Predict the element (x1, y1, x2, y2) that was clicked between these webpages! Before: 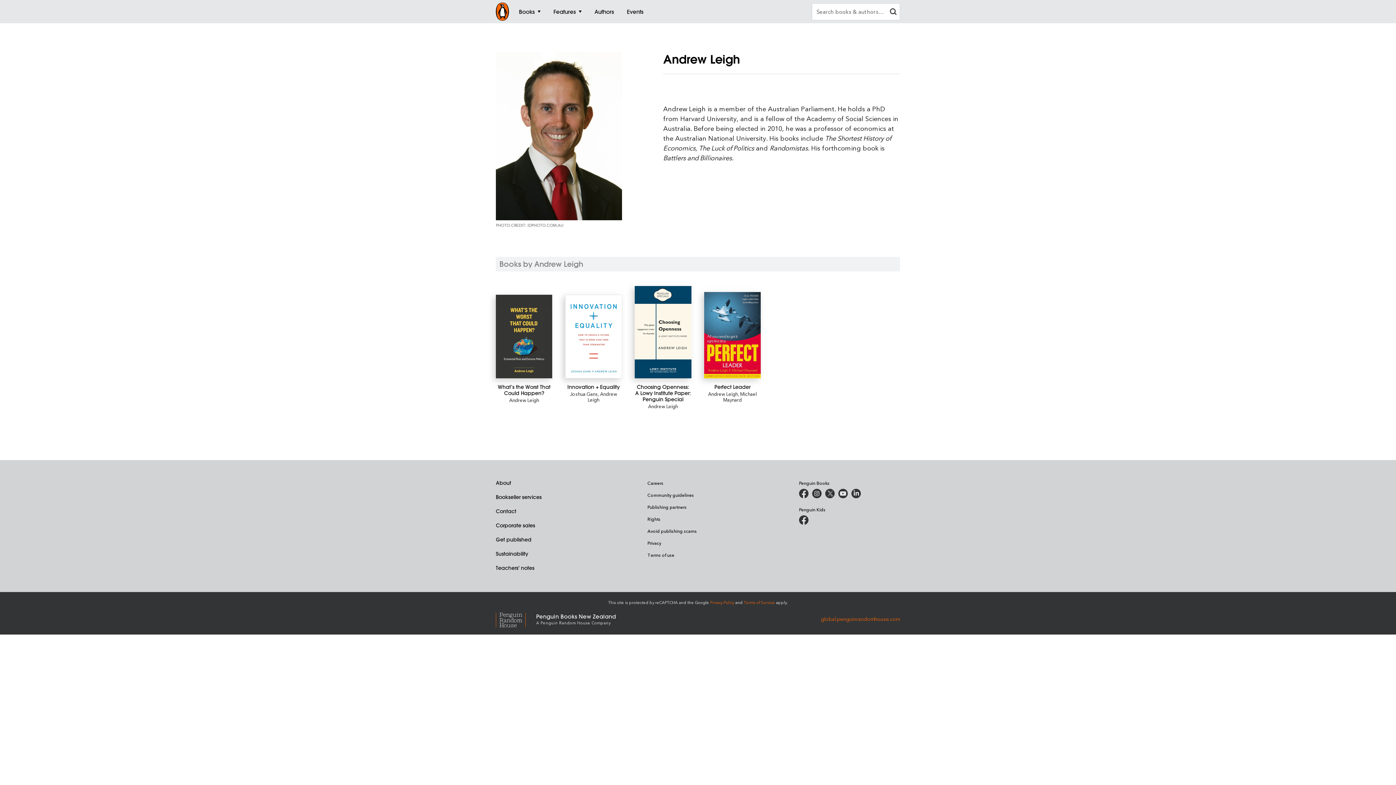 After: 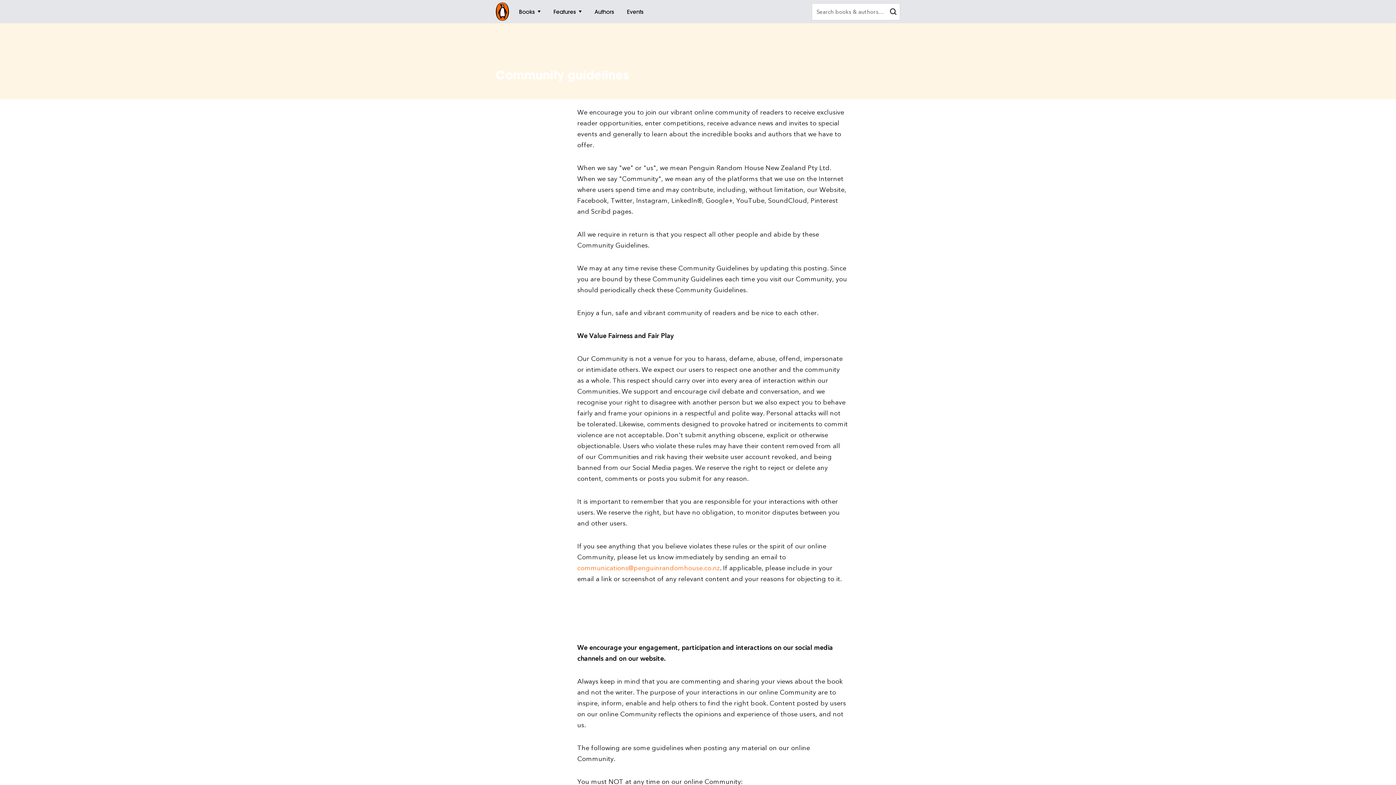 Action: label: Community guidelines bbox: (647, 491, 694, 498)